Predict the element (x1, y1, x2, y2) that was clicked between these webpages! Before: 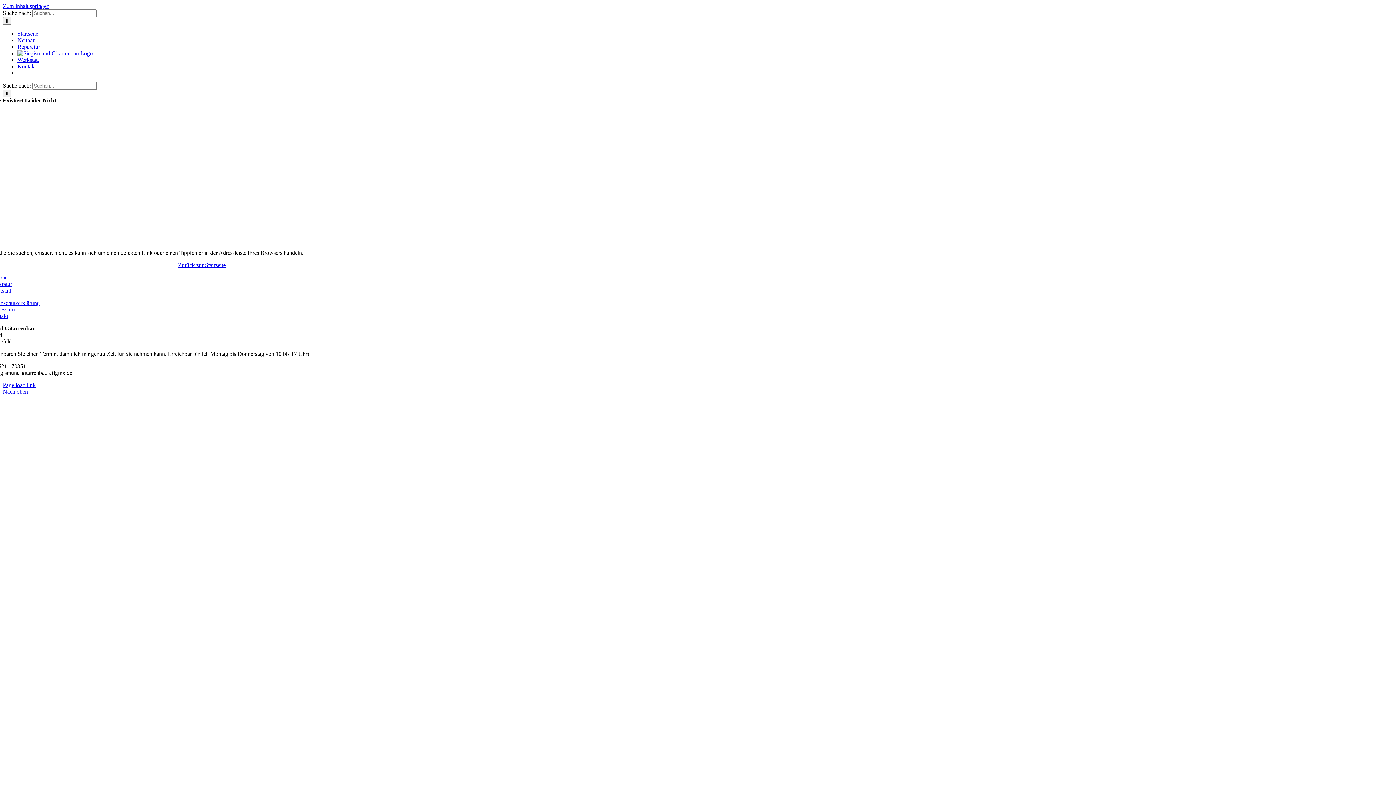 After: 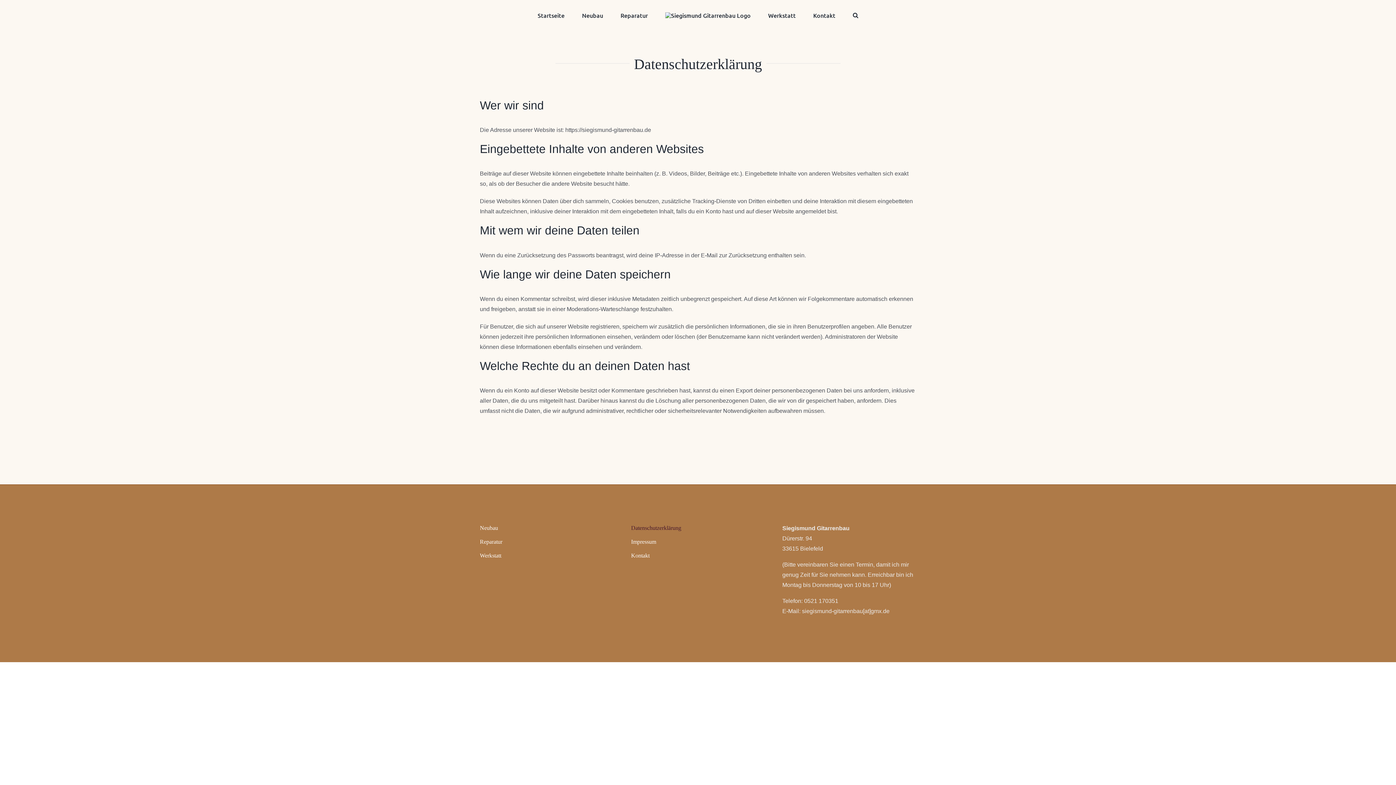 Action: label: Datenschutzerklärung bbox: (-10, 300, 39, 306)